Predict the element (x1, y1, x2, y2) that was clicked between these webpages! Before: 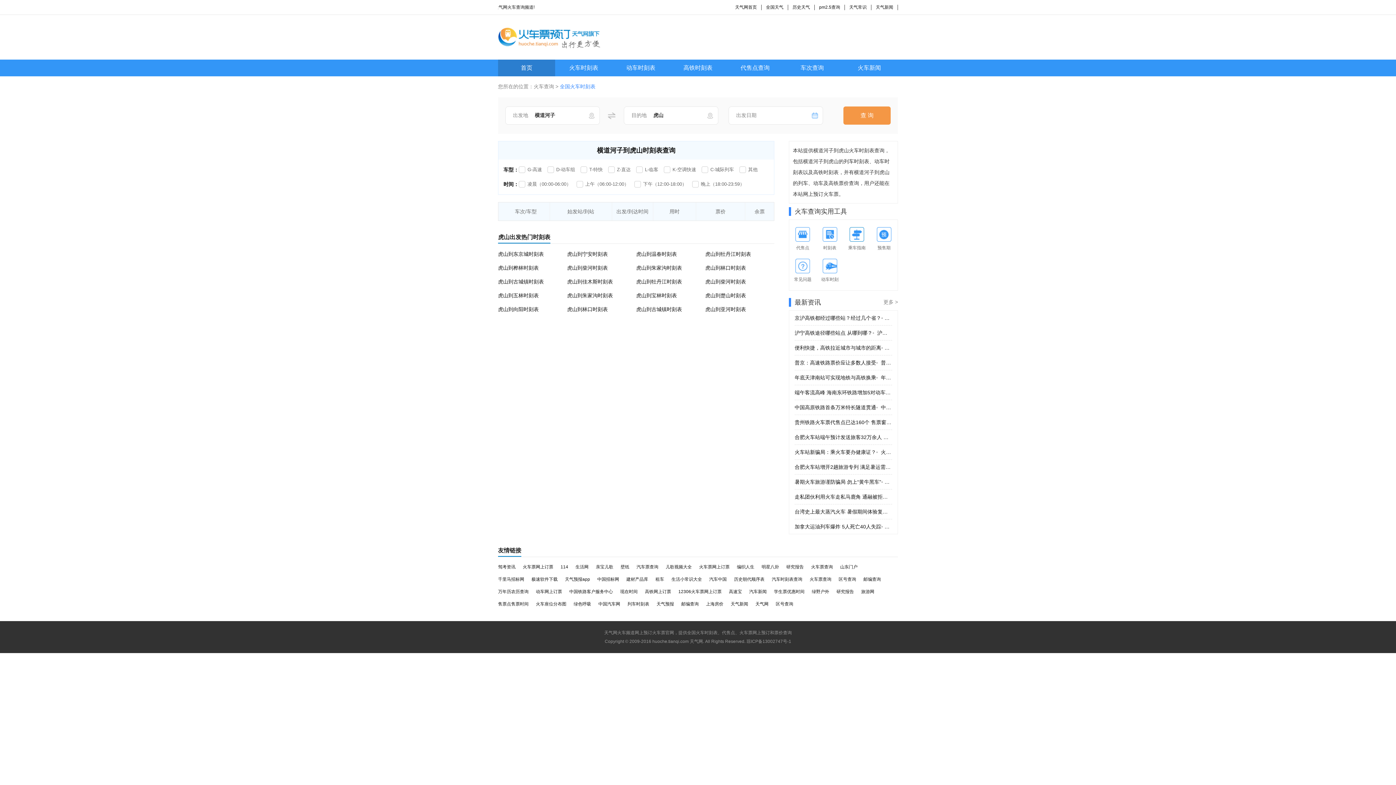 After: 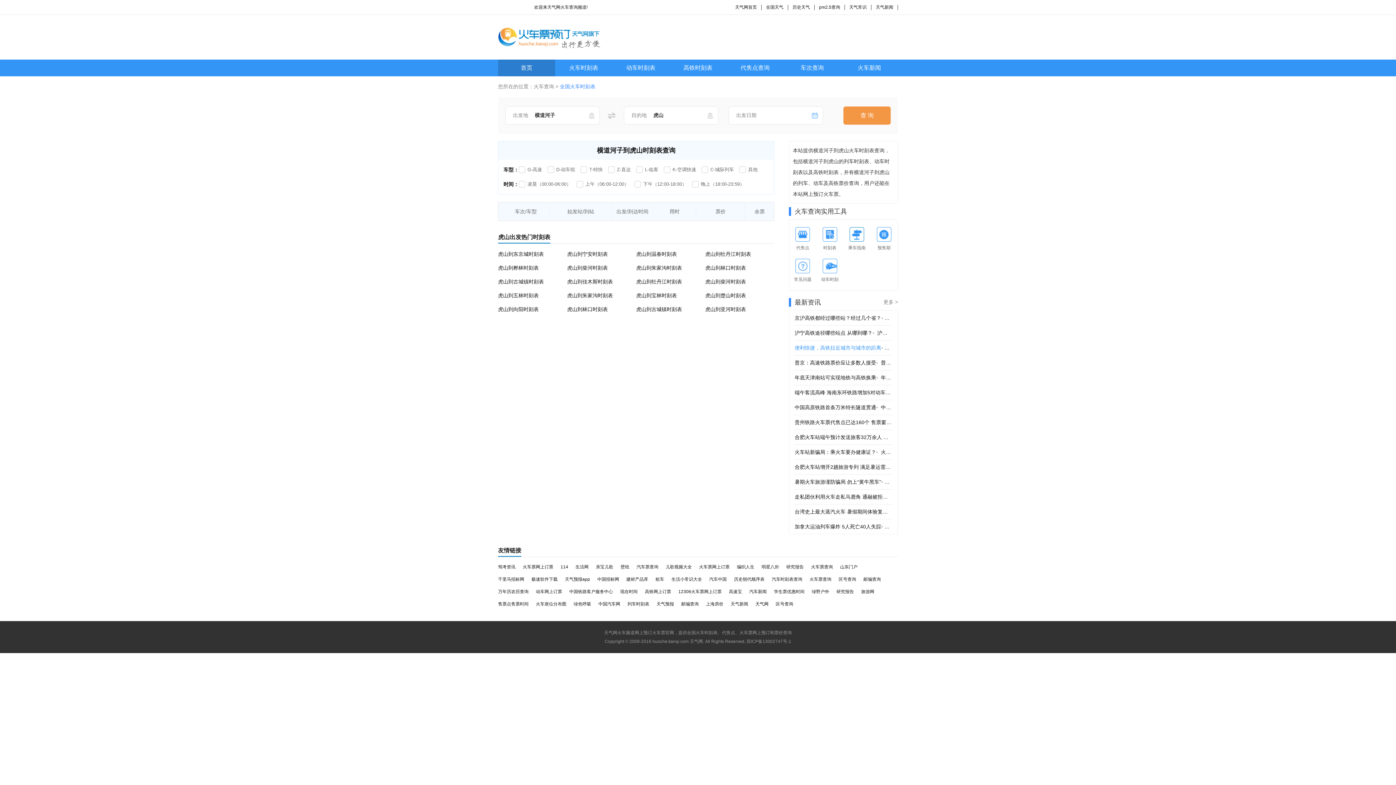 Action: label: 便利快捷，高铁拉近城市与城市的距离• 便利快捷，高铁拉近城市与城市的距离 bbox: (794, 340, 892, 355)